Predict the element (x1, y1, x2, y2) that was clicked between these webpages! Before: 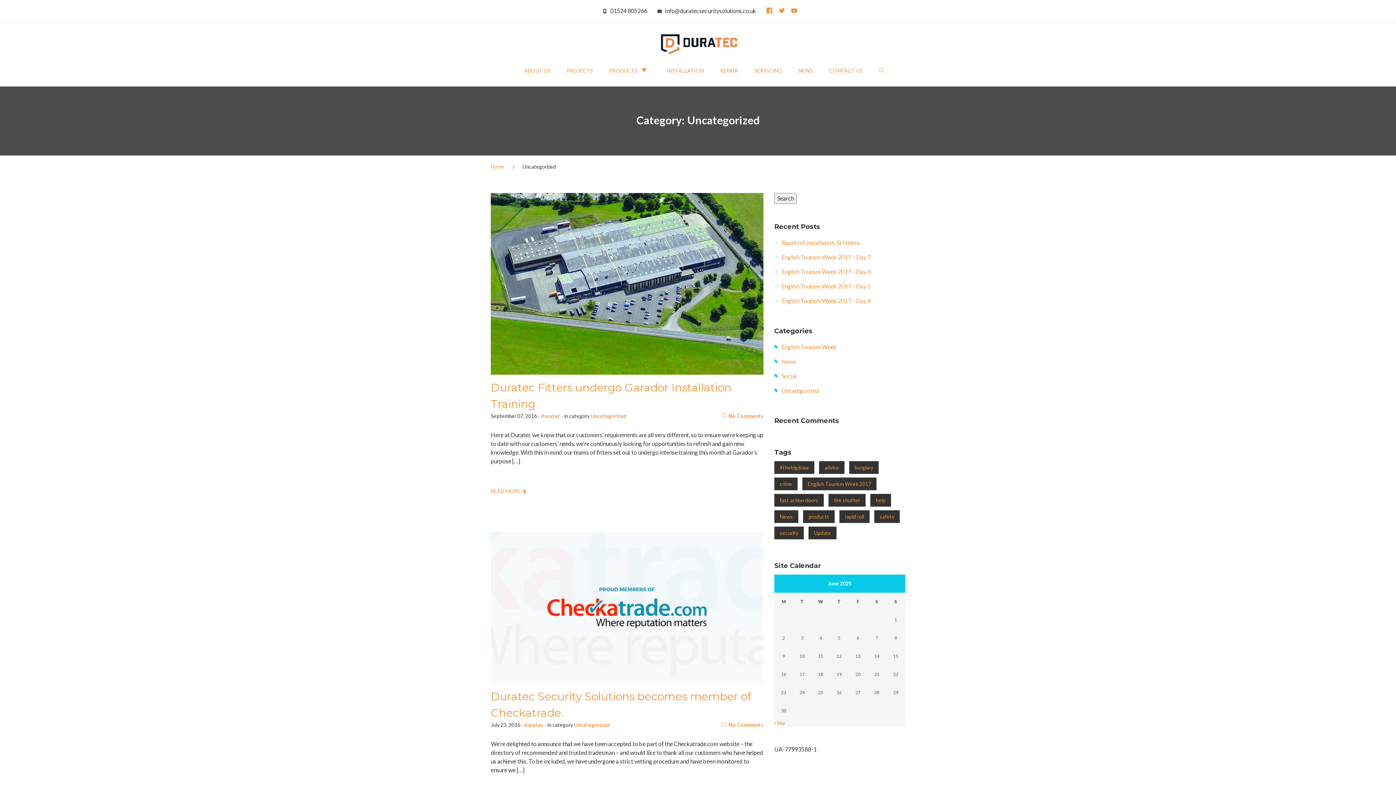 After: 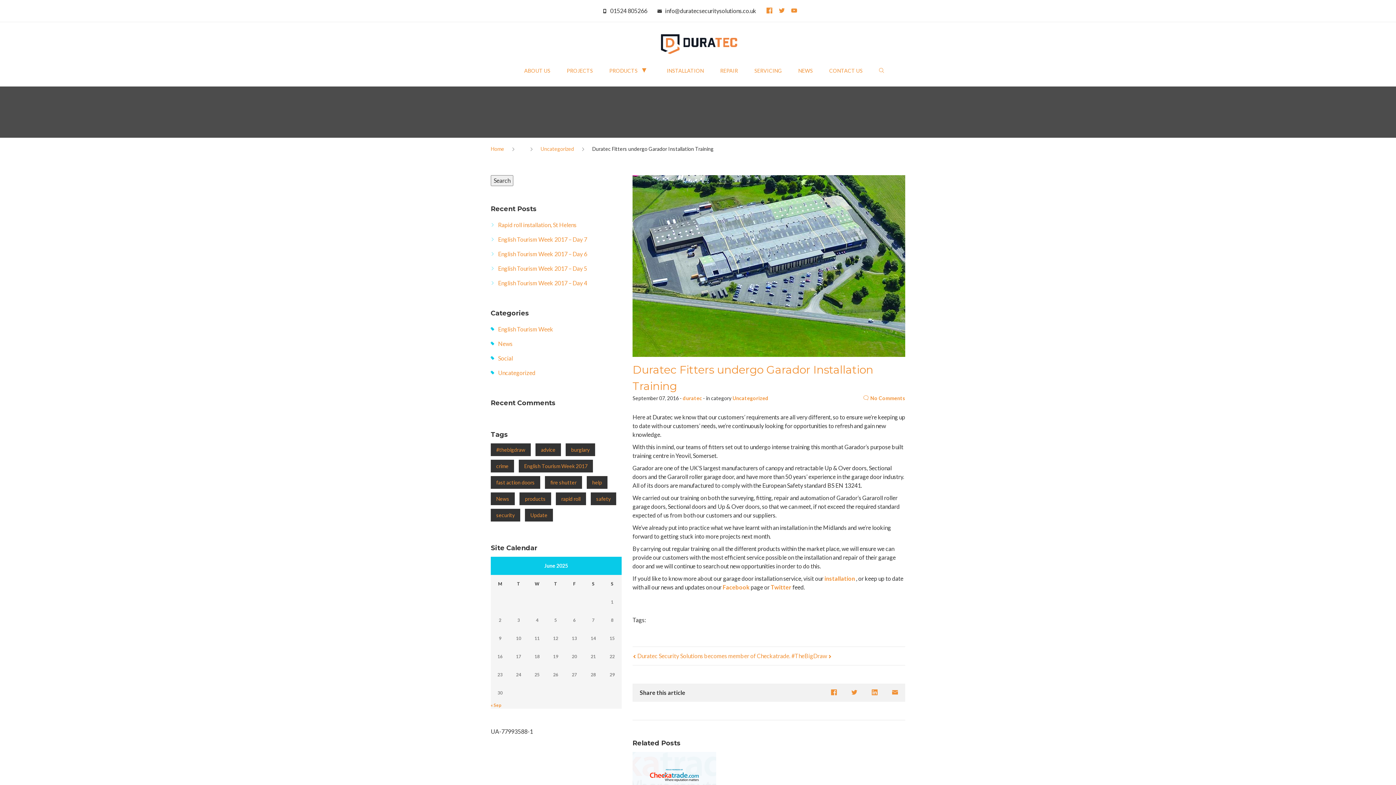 Action: bbox: (490, 487, 527, 495) label: READ MORE